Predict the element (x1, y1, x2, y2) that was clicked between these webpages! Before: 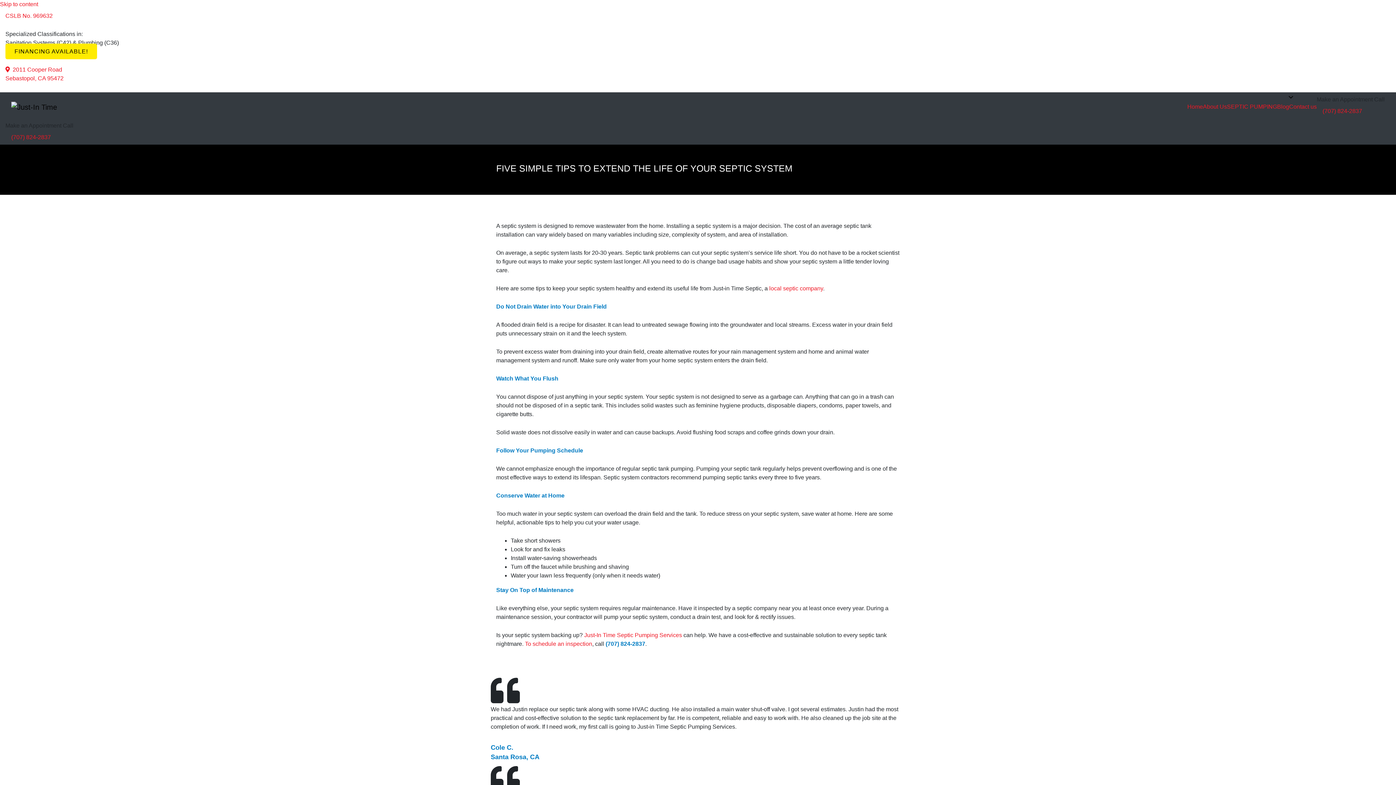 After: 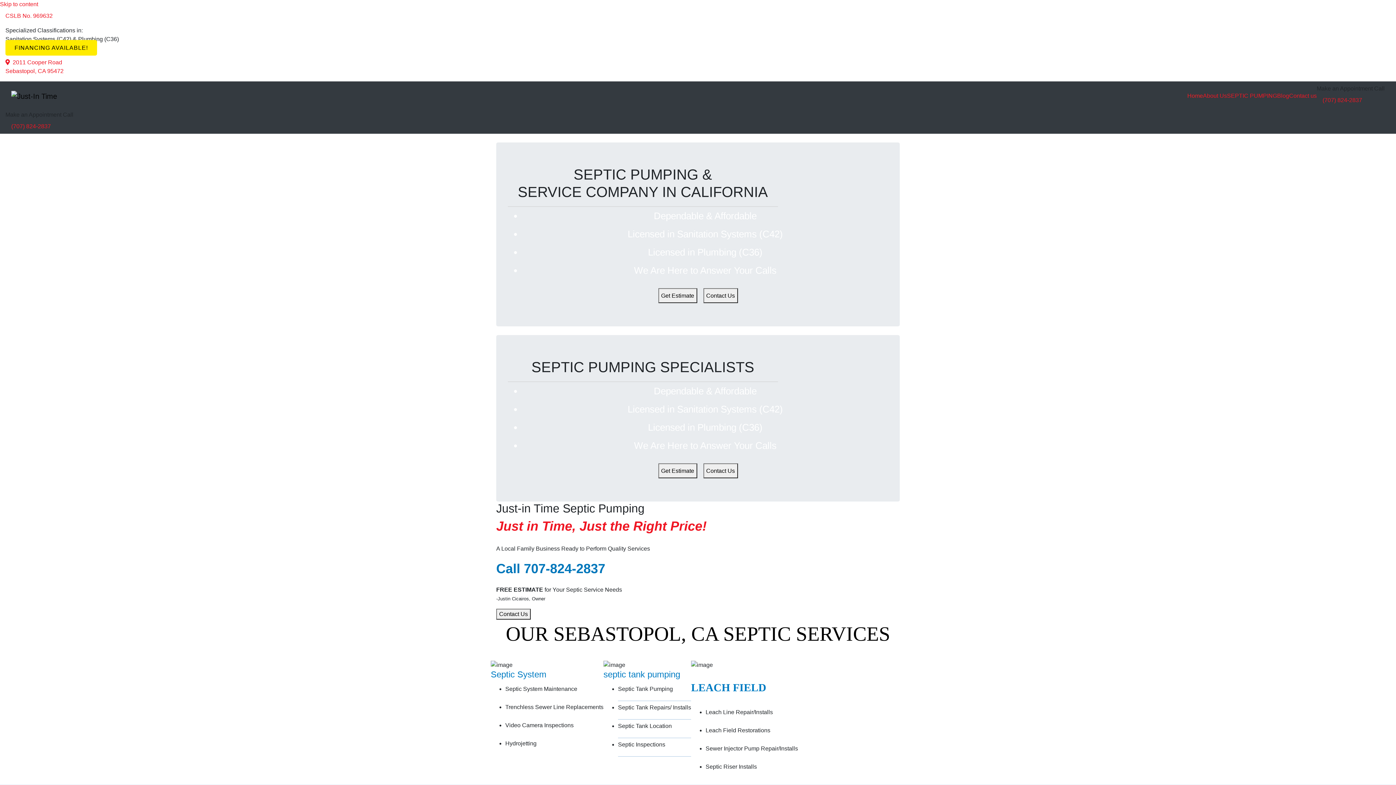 Action: label: Home bbox: (1187, 103, 1203, 109)